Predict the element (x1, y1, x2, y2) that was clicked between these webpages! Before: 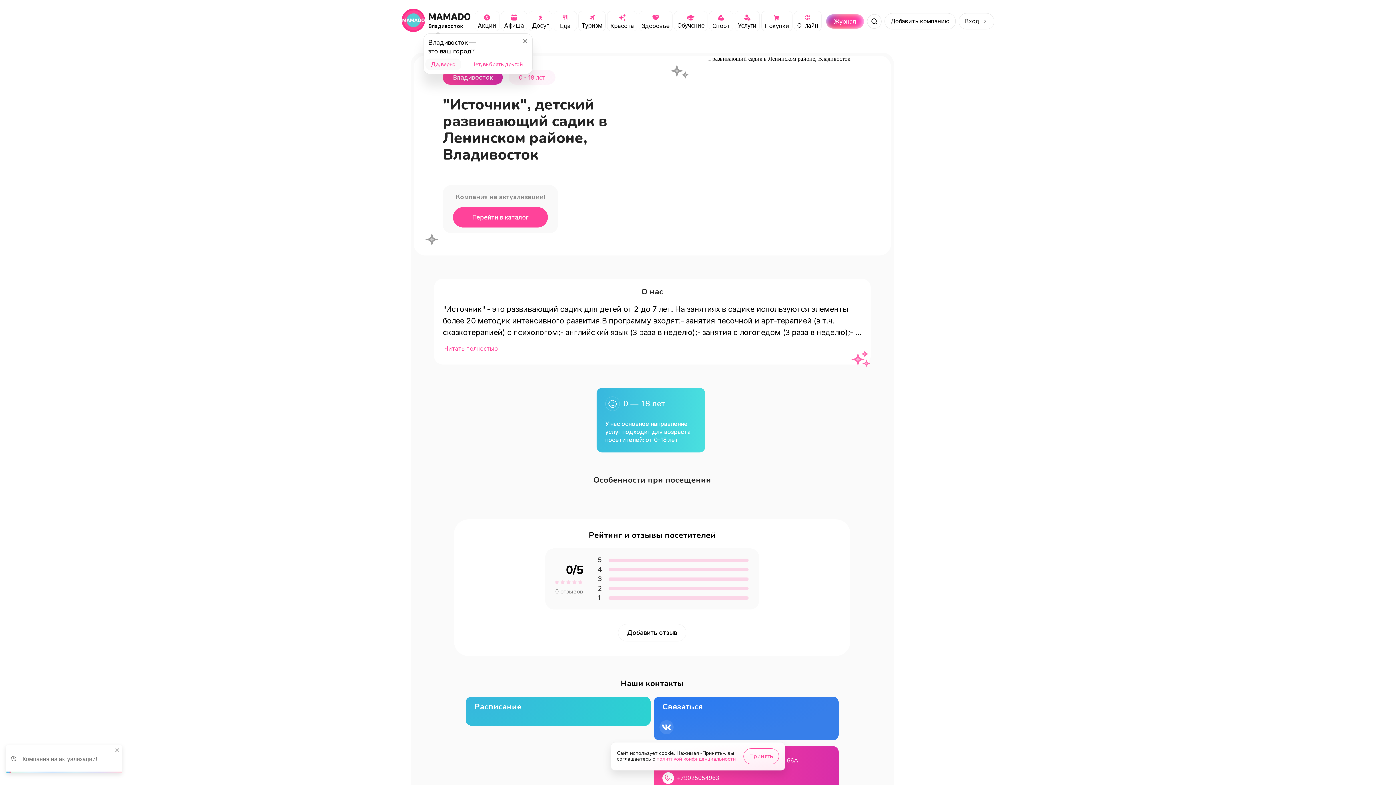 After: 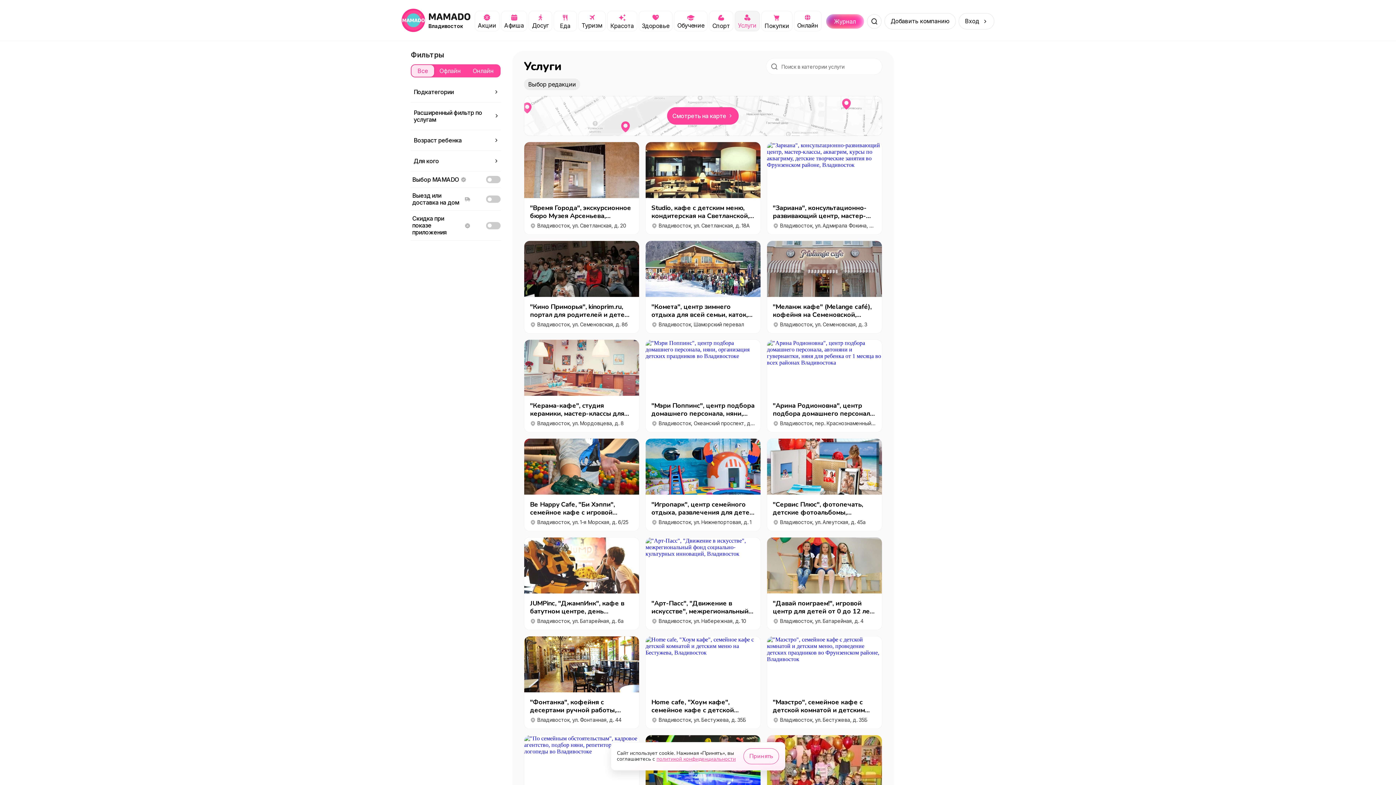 Action: label: Услуги bbox: (734, 10, 759, 31)